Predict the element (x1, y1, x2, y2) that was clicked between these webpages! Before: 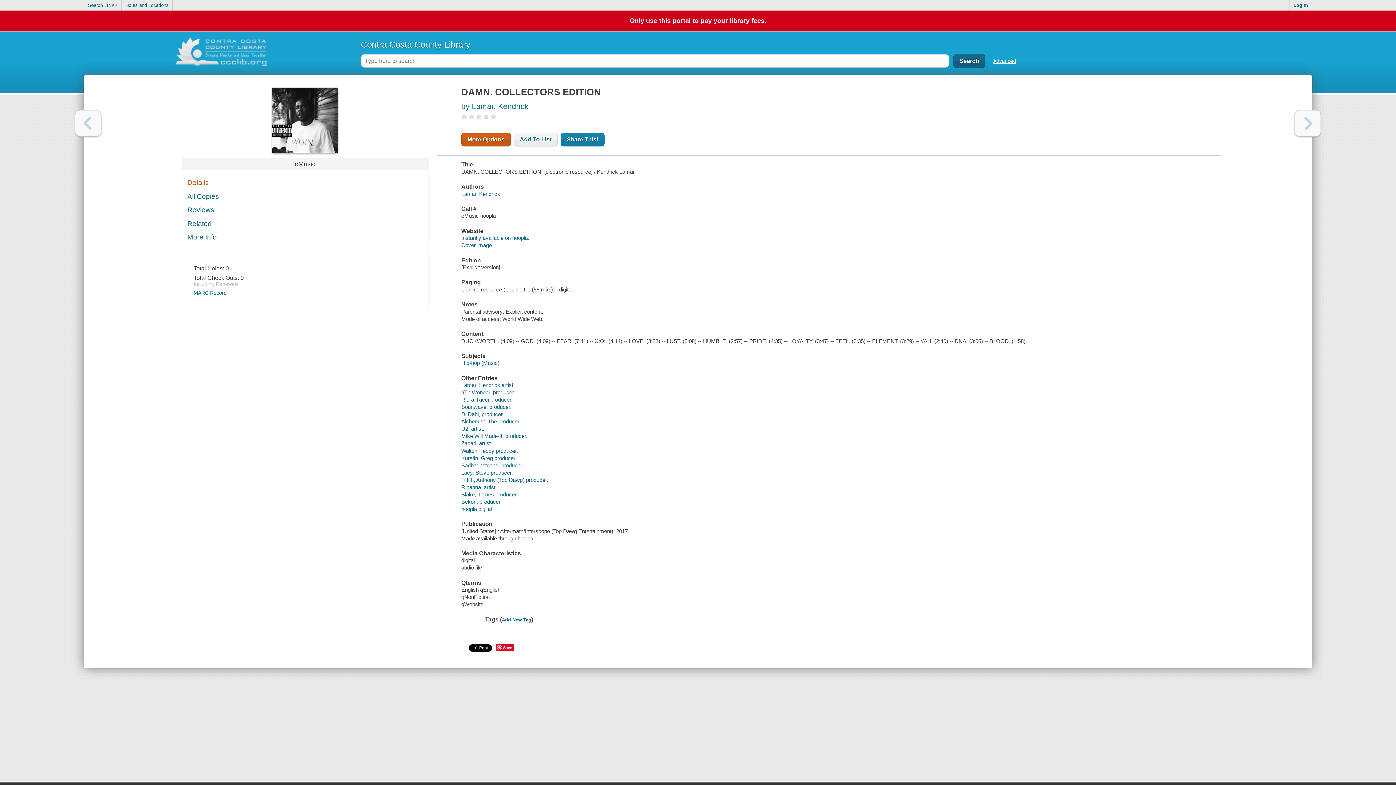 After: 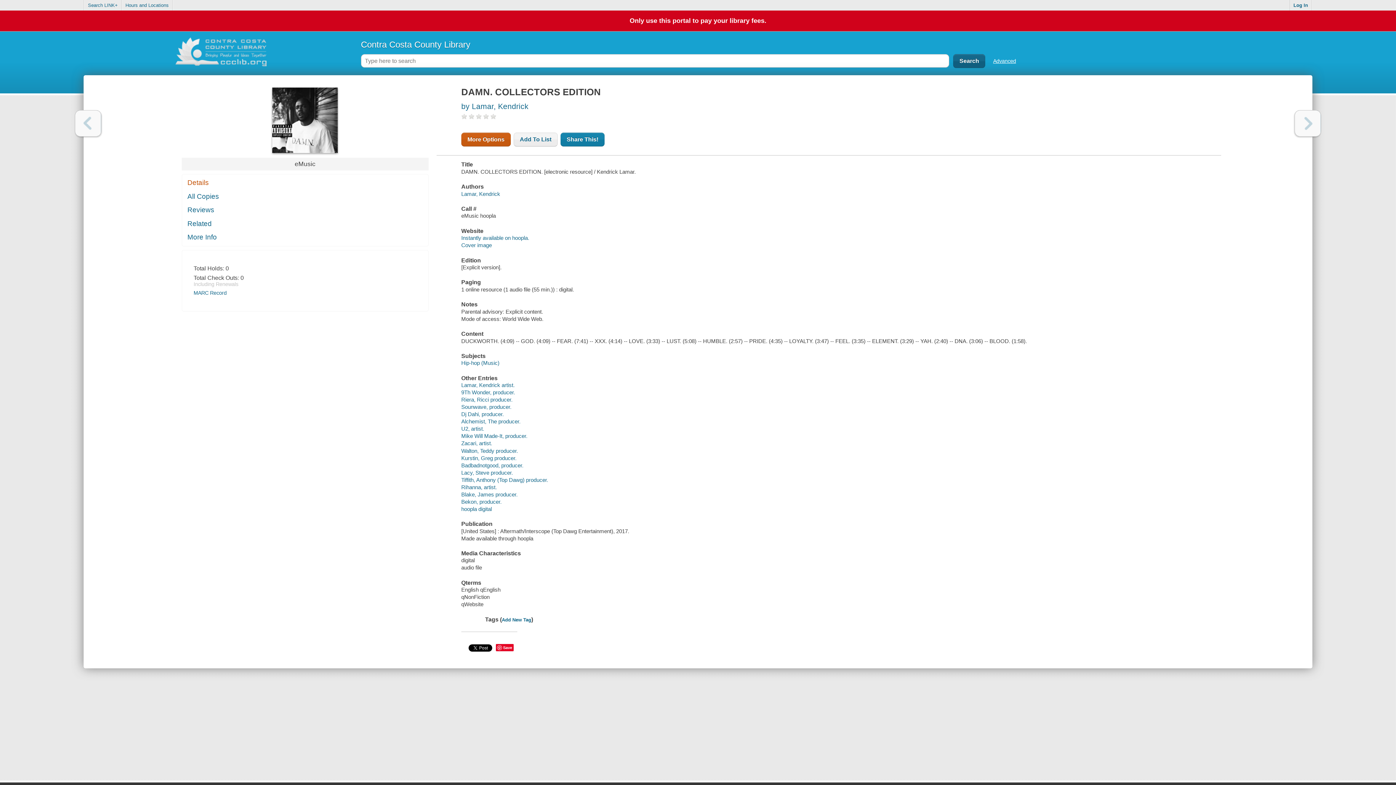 Action: label: Previous bbox: (75, 110, 101, 136)